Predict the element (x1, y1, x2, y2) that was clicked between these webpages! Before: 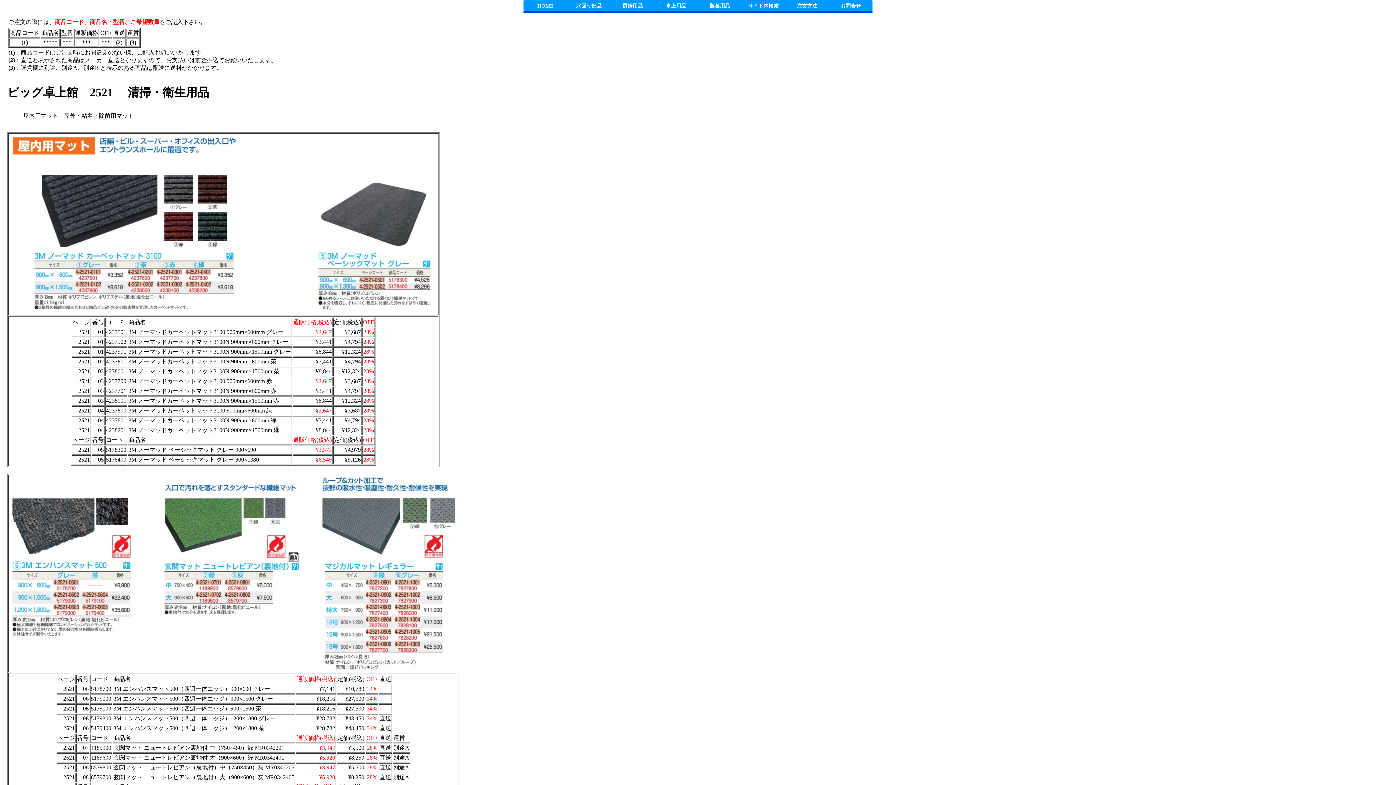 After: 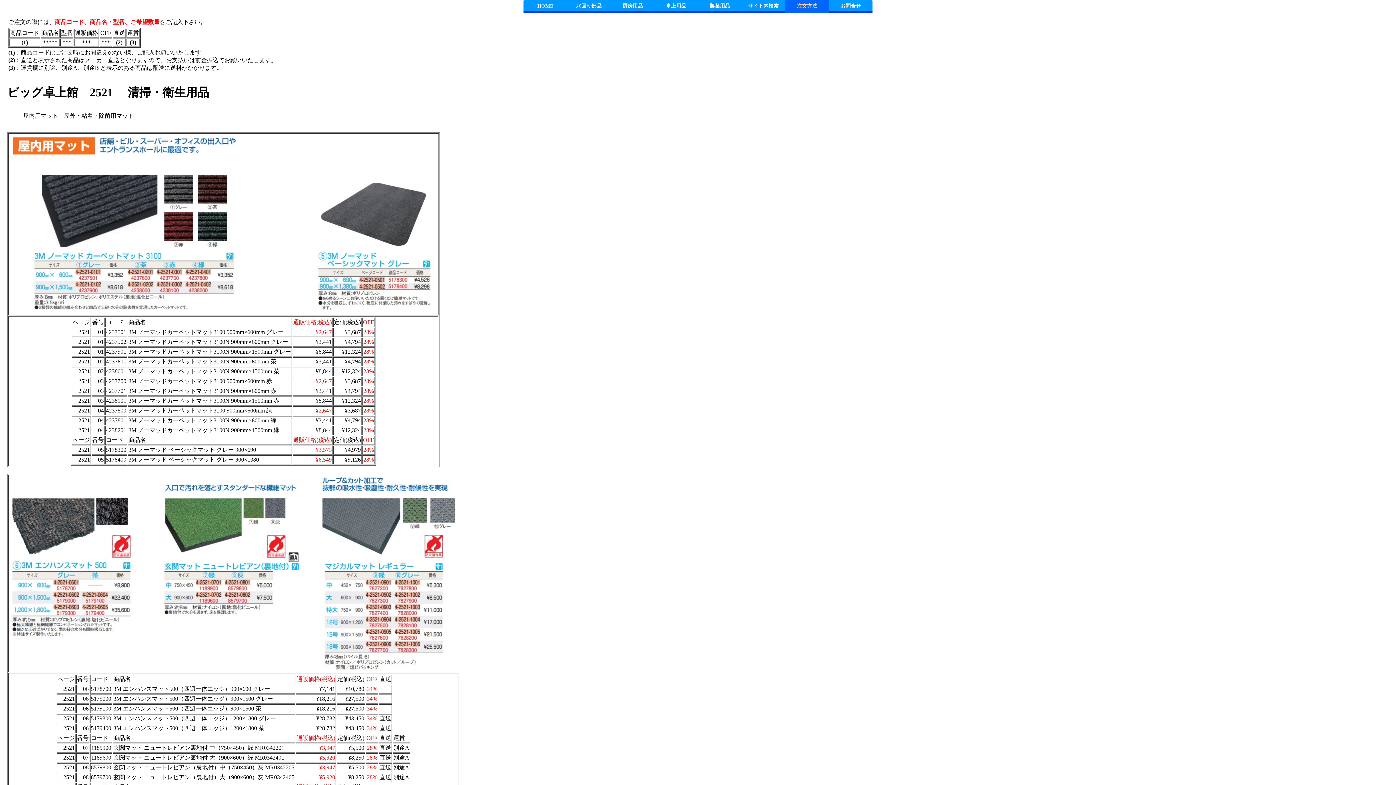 Action: label: 注文方法 bbox: (785, 0, 829, 12)